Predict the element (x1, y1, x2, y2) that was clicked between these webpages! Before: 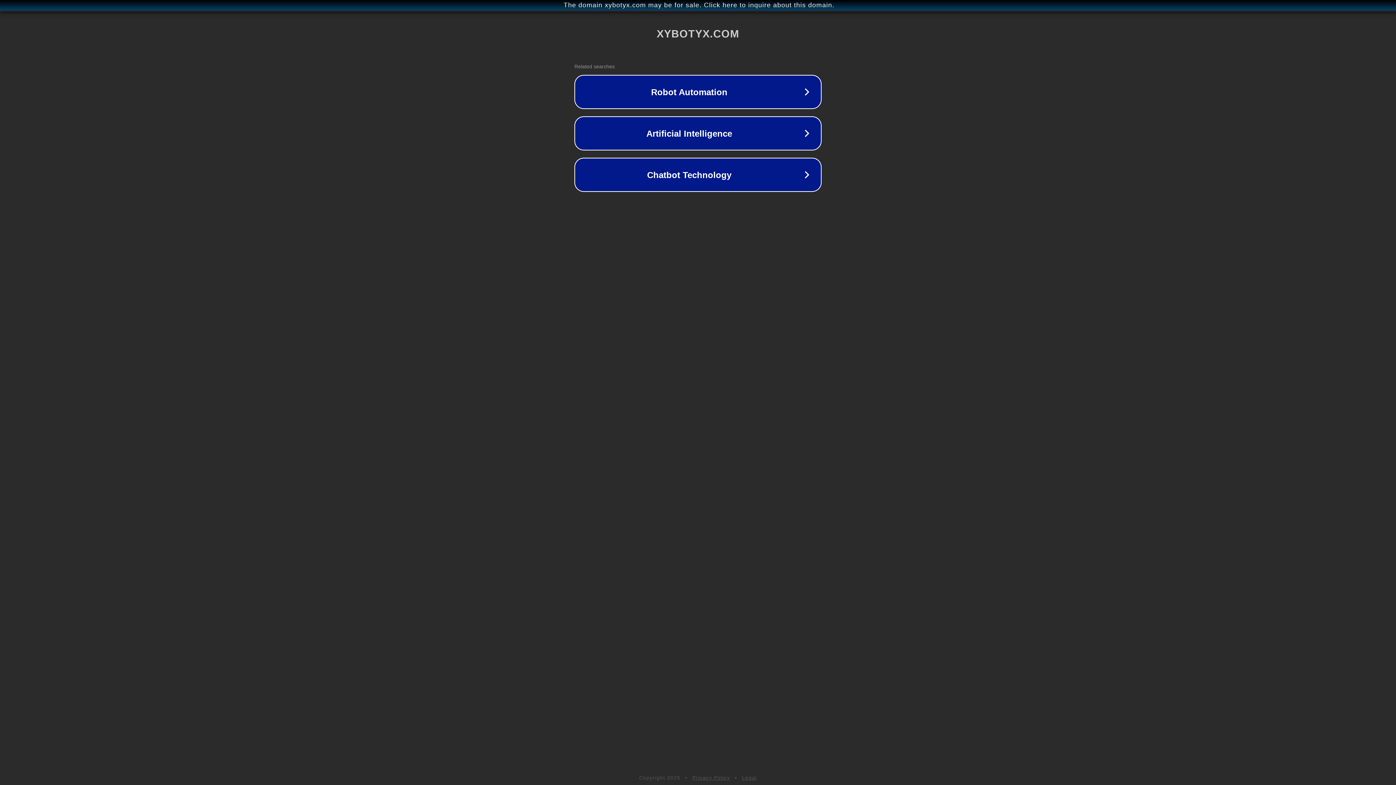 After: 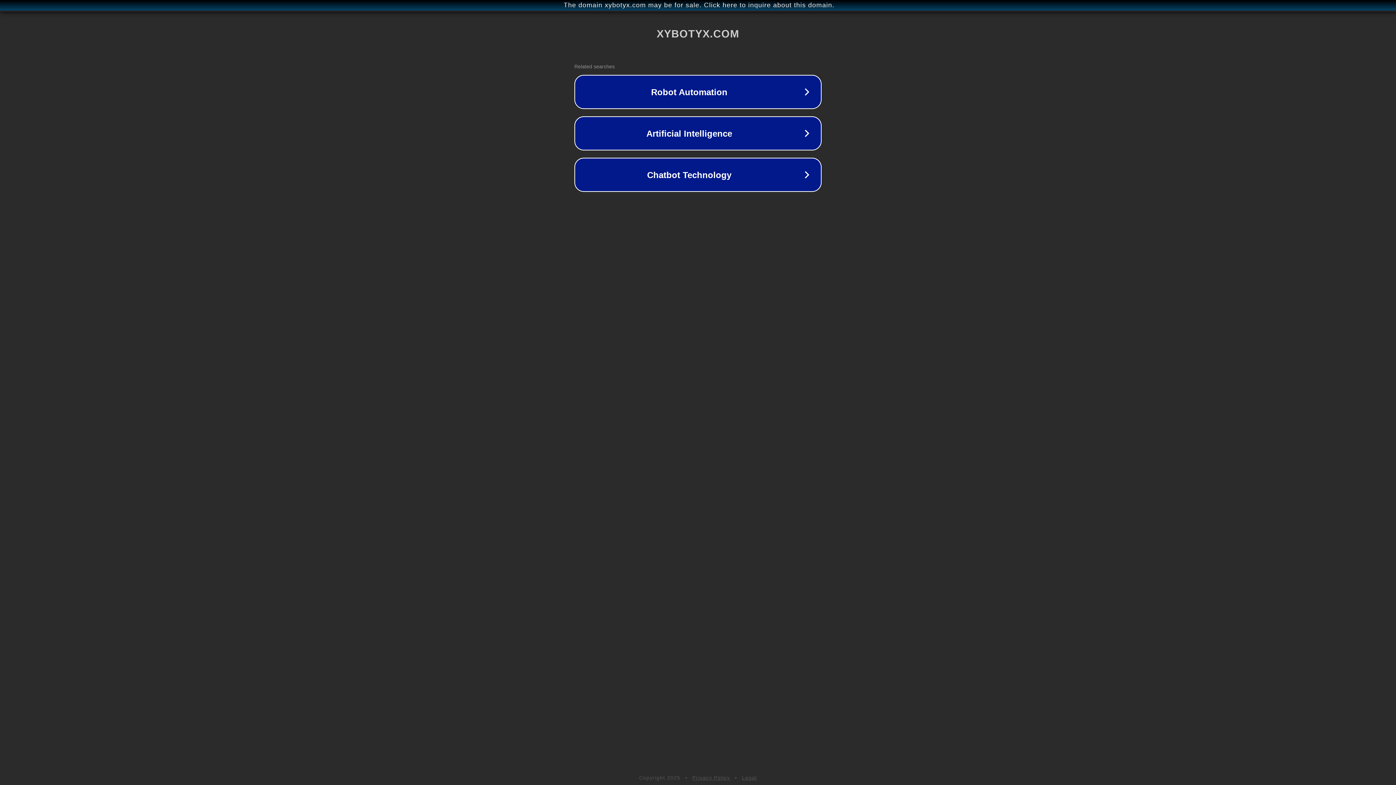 Action: bbox: (742, 775, 757, 781) label: Legal